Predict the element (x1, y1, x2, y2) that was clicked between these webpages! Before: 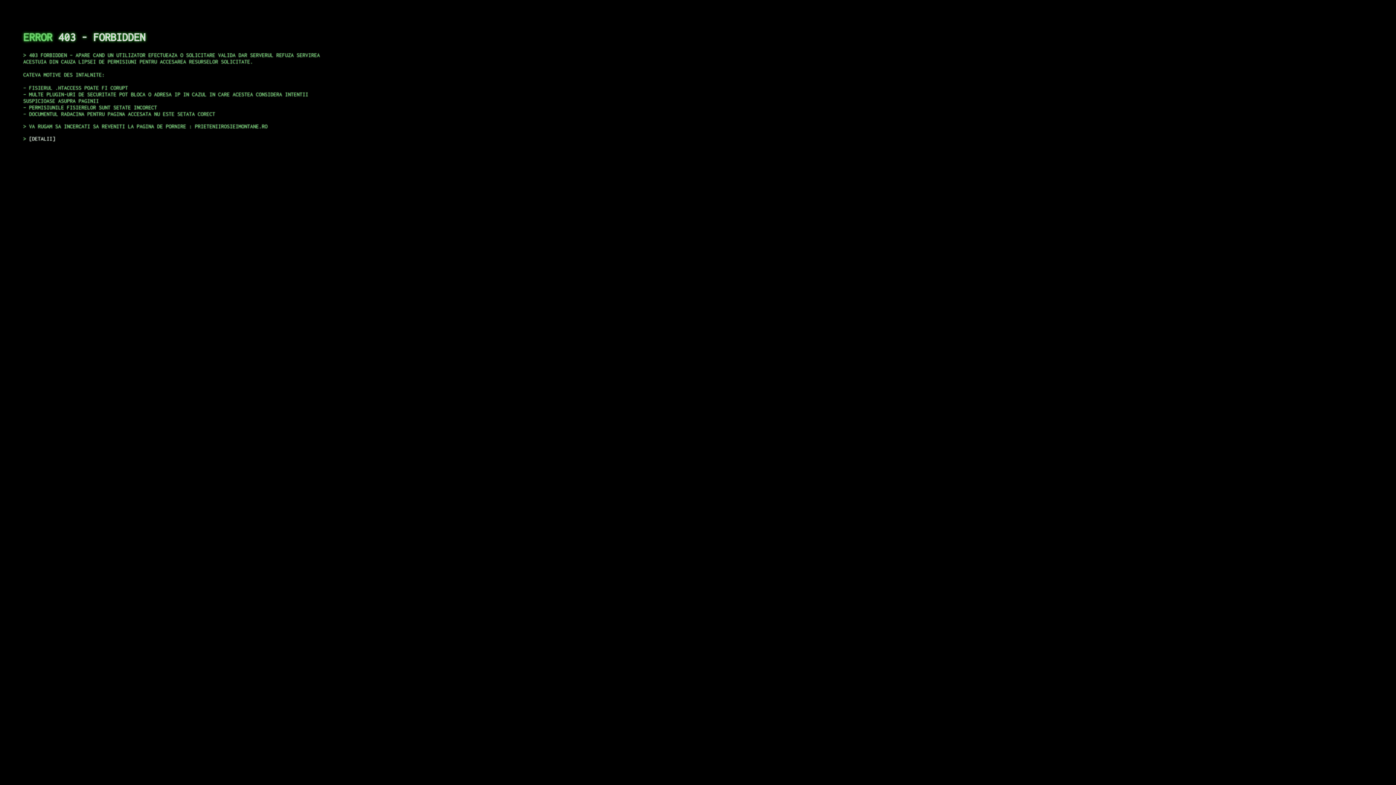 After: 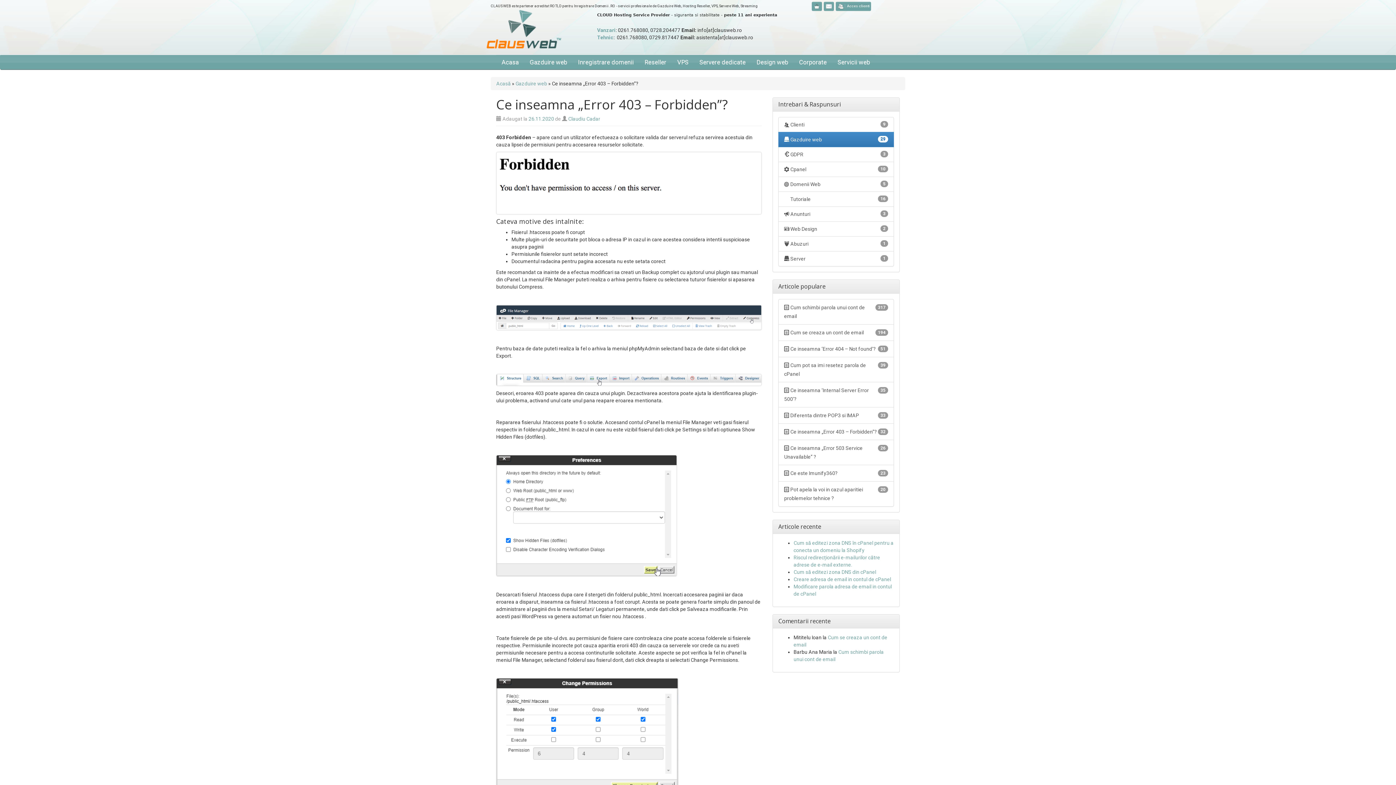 Action: bbox: (29, 135, 55, 141) label: DETALII